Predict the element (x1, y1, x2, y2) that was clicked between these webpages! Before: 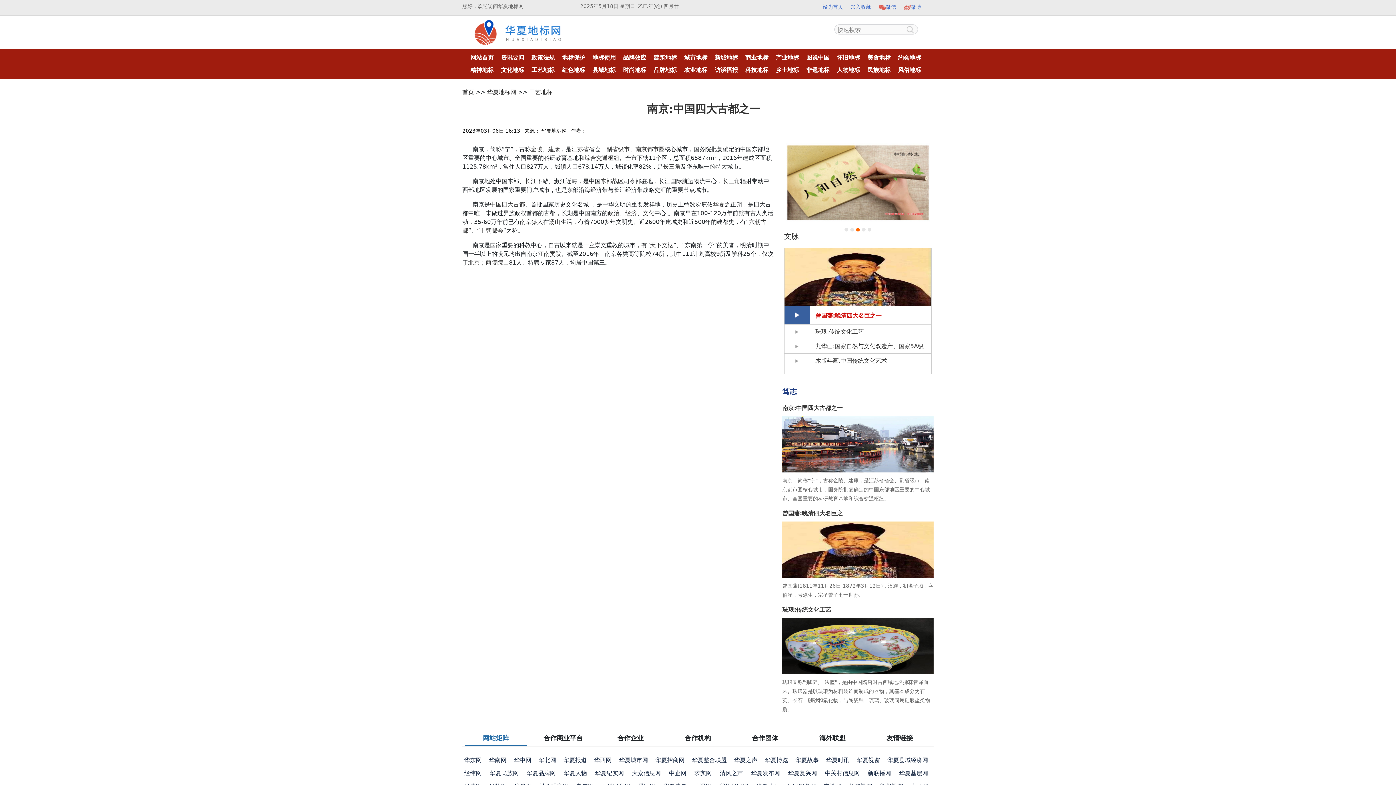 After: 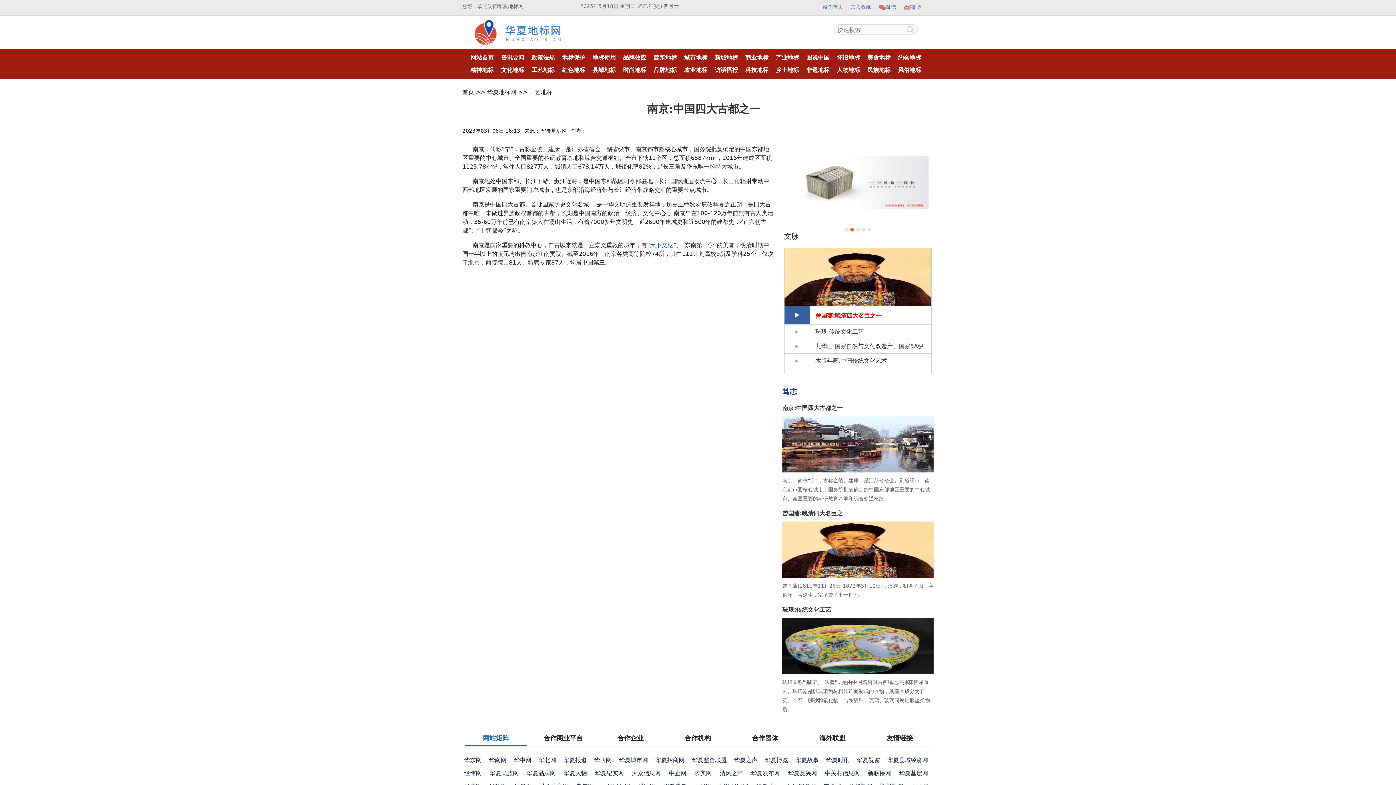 Action: bbox: (650, 241, 673, 248) label: 天下文枢